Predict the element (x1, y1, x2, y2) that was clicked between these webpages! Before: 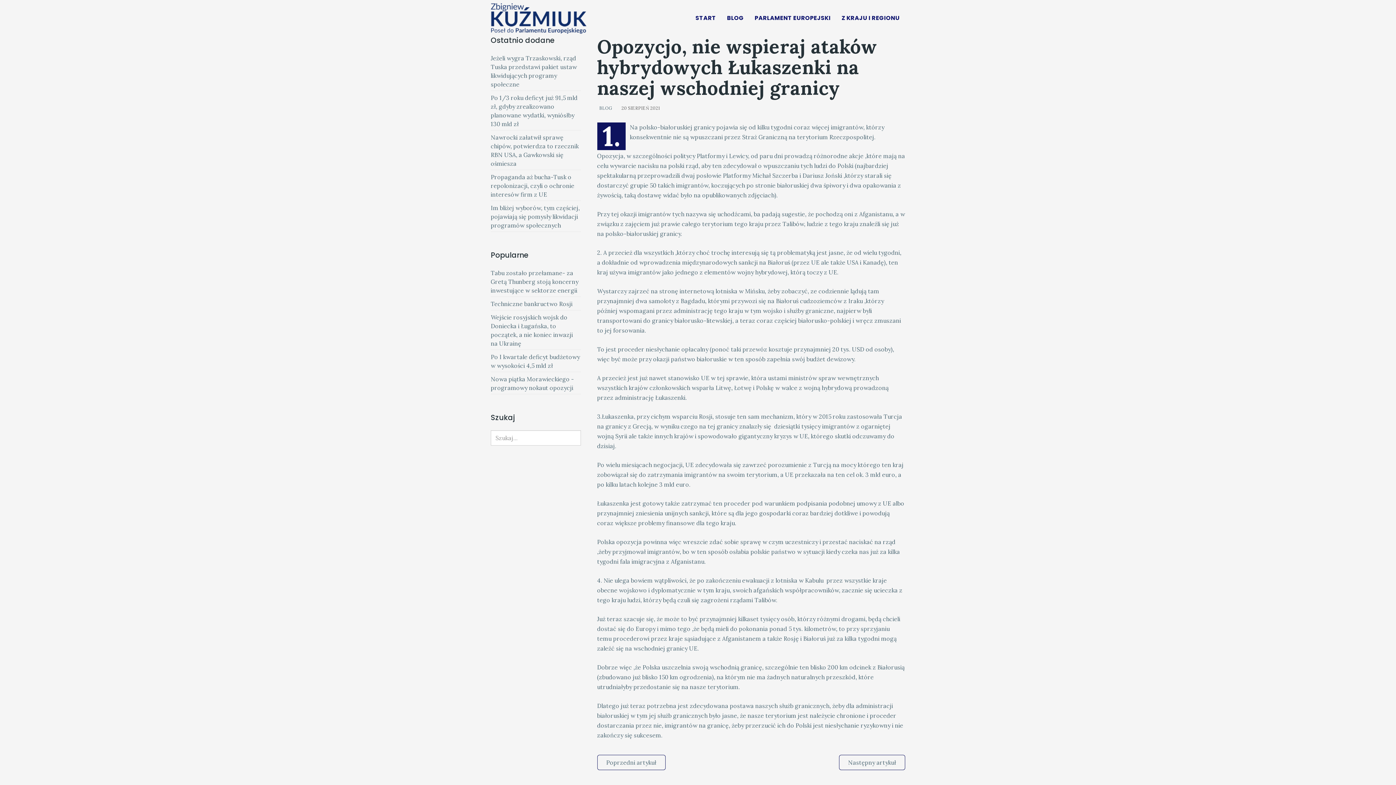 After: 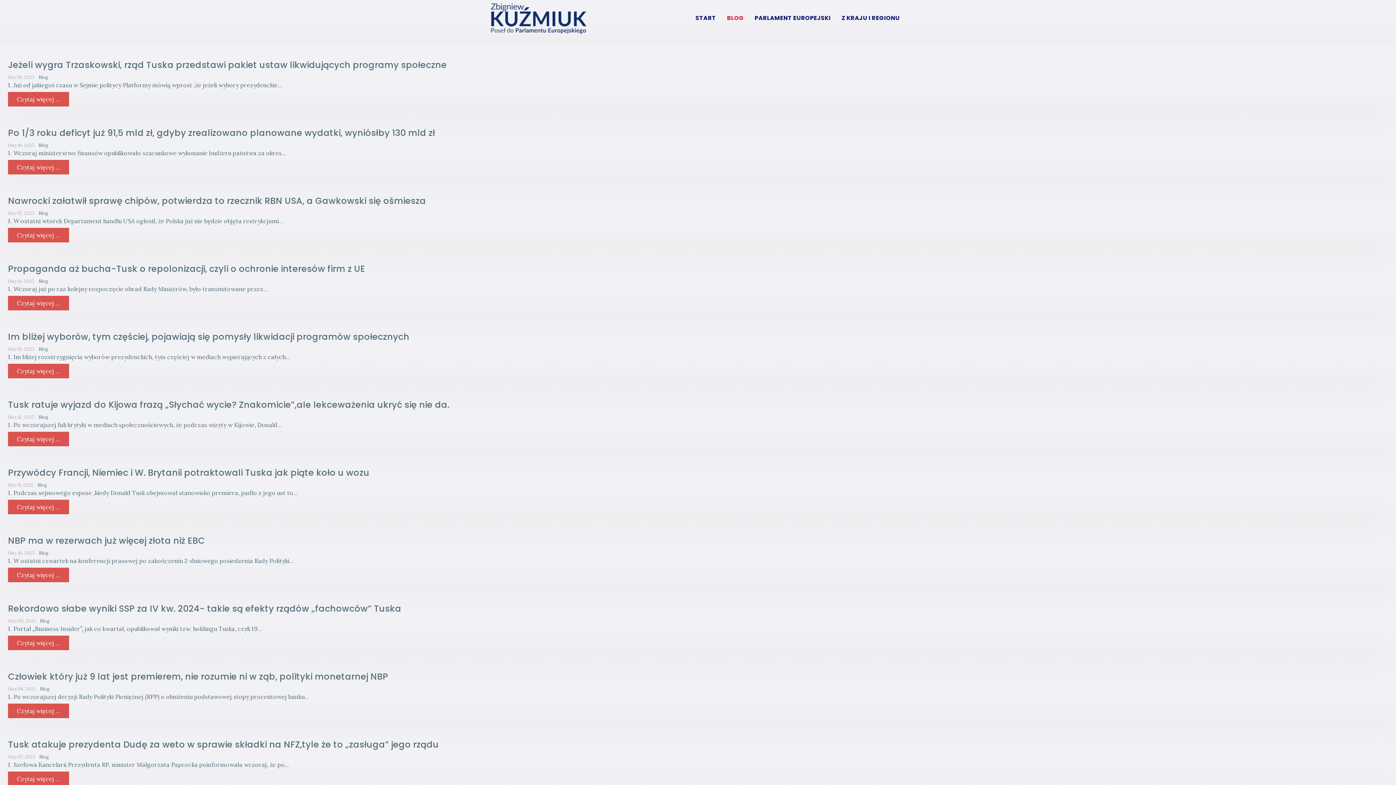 Action: bbox: (721, 0, 749, 36) label: BLOG